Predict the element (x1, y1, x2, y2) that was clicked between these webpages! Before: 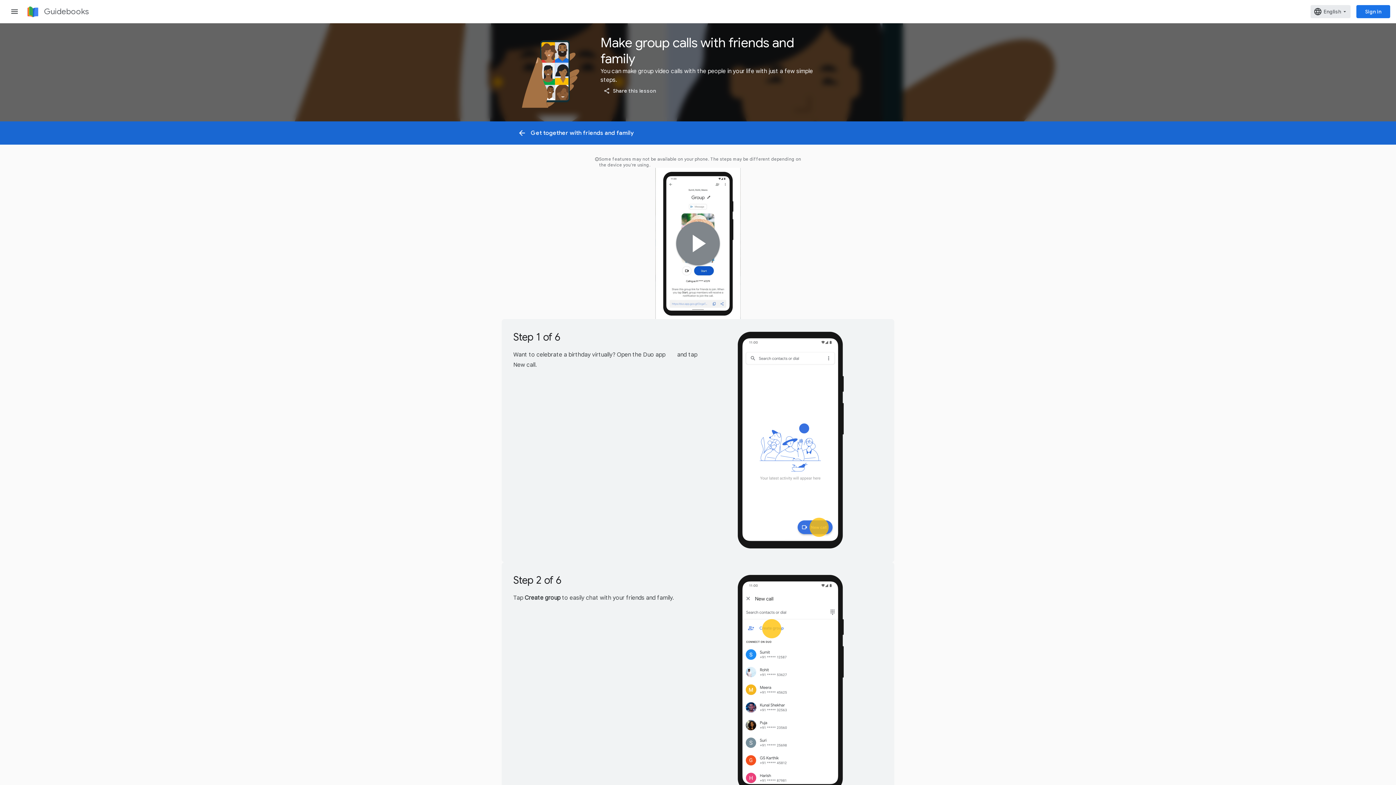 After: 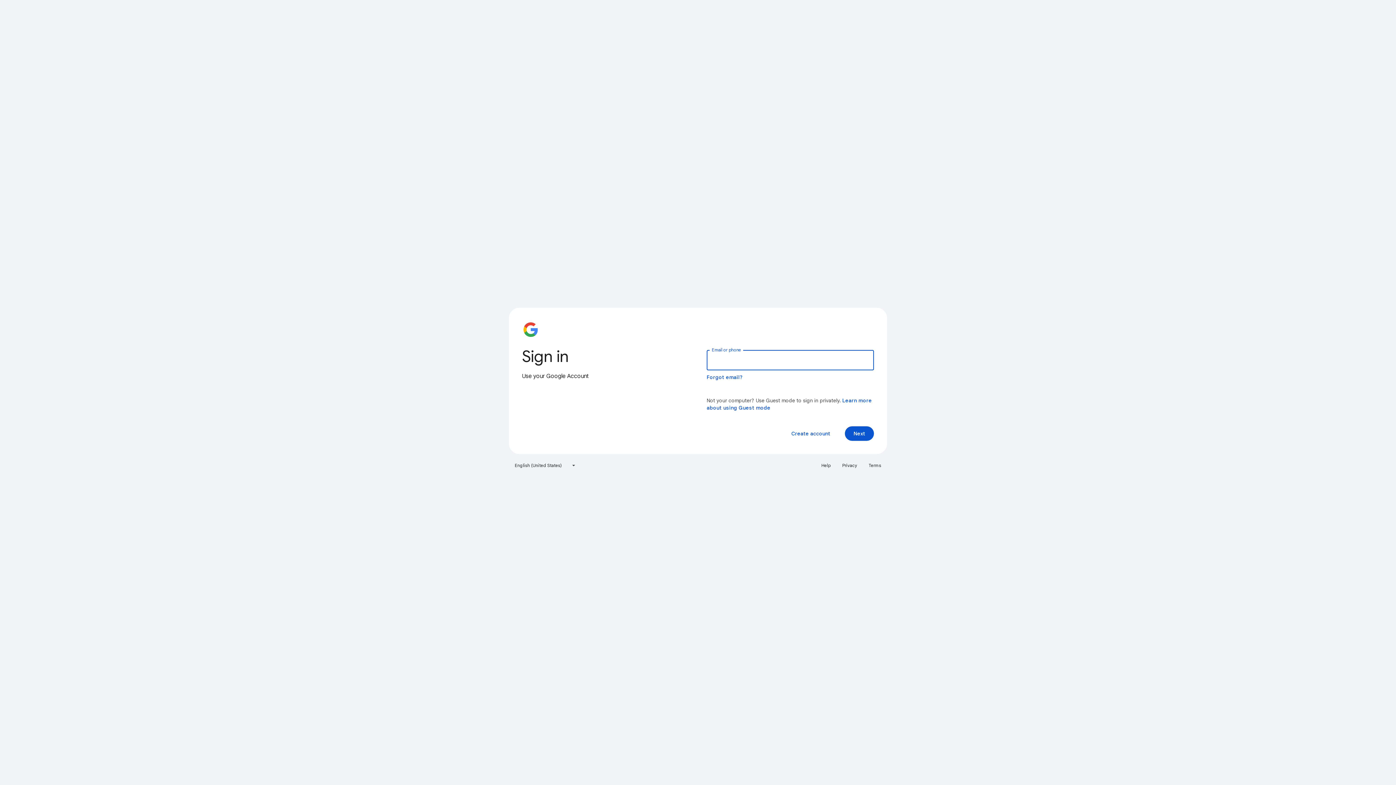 Action: bbox: (1356, 5, 1390, 18) label: Sign in